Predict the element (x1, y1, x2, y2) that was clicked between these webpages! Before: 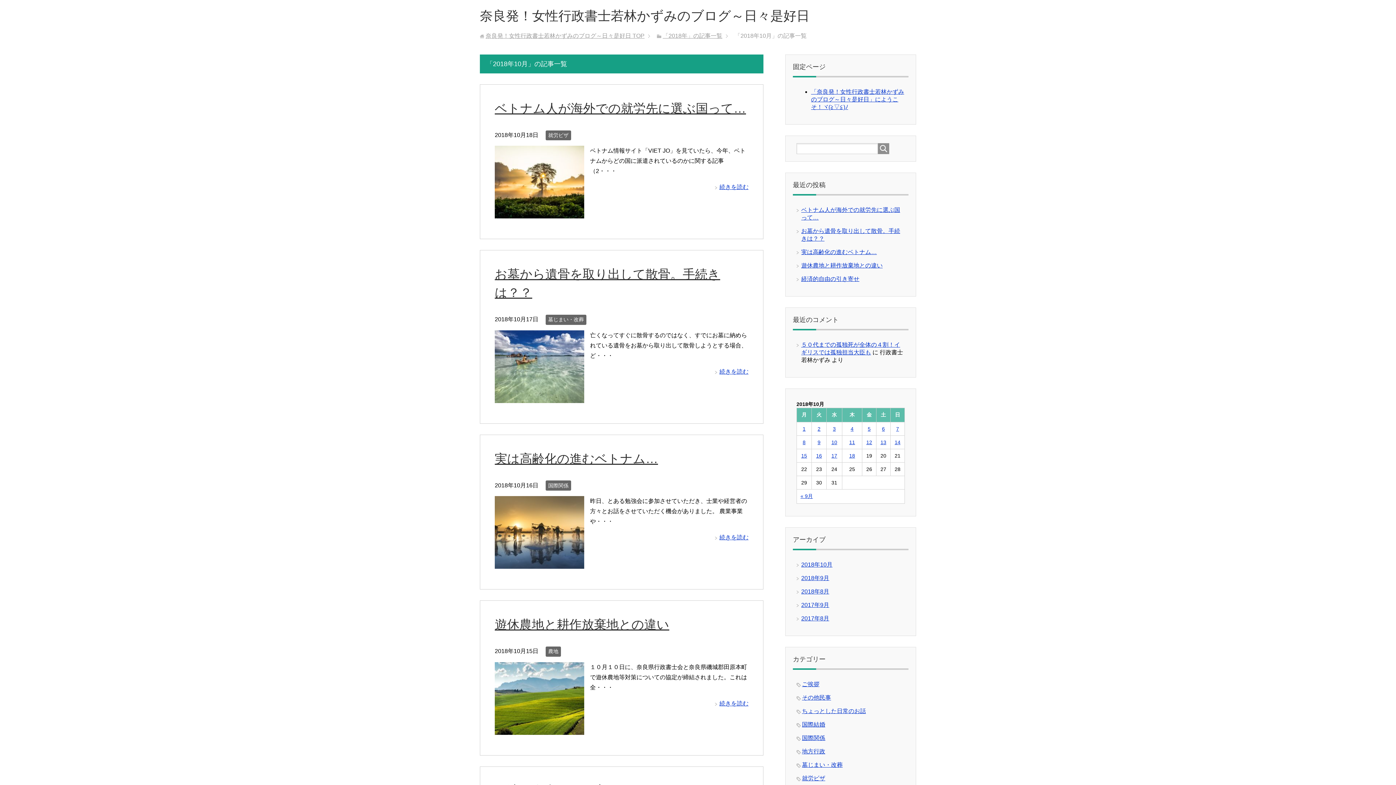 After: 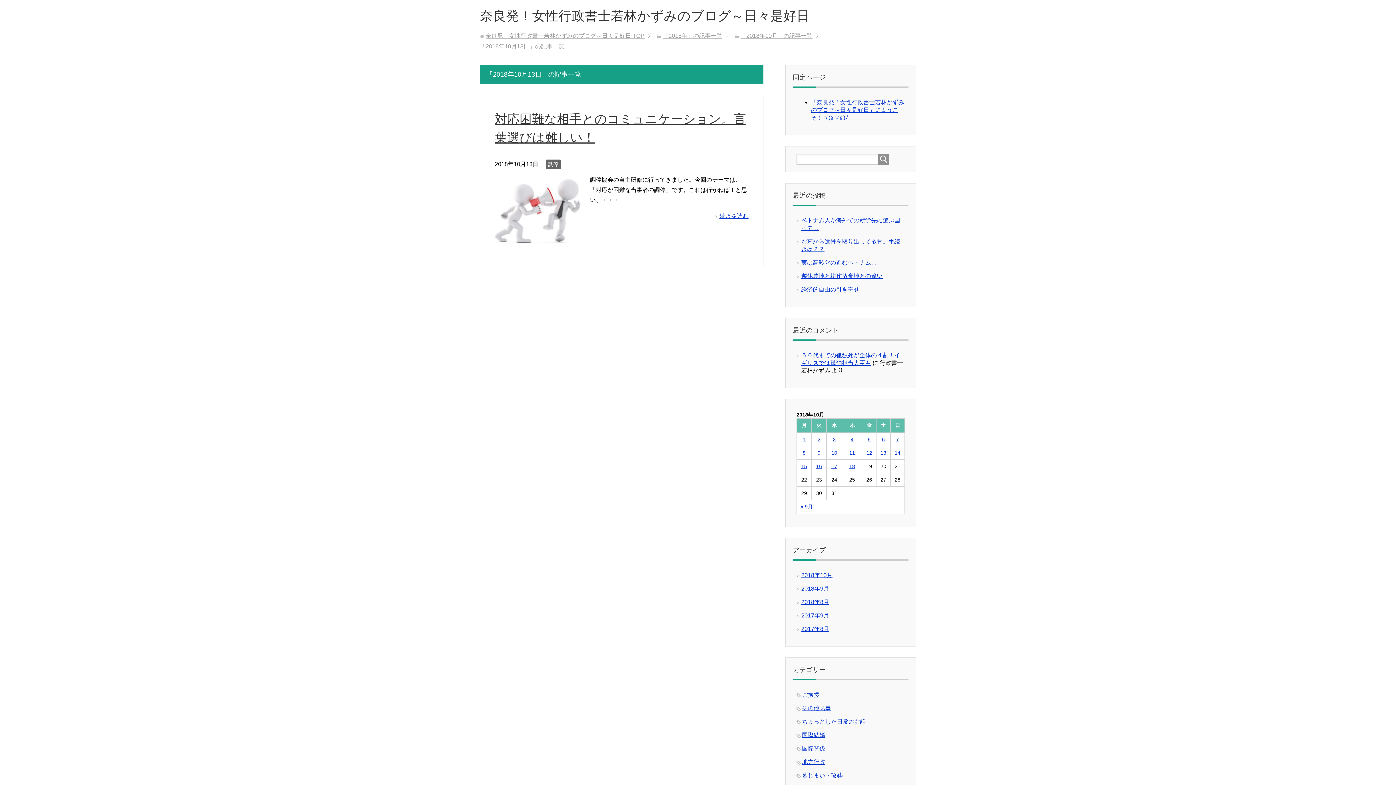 Action: label: 2018年10月13日 に投稿を公開 bbox: (880, 439, 886, 445)